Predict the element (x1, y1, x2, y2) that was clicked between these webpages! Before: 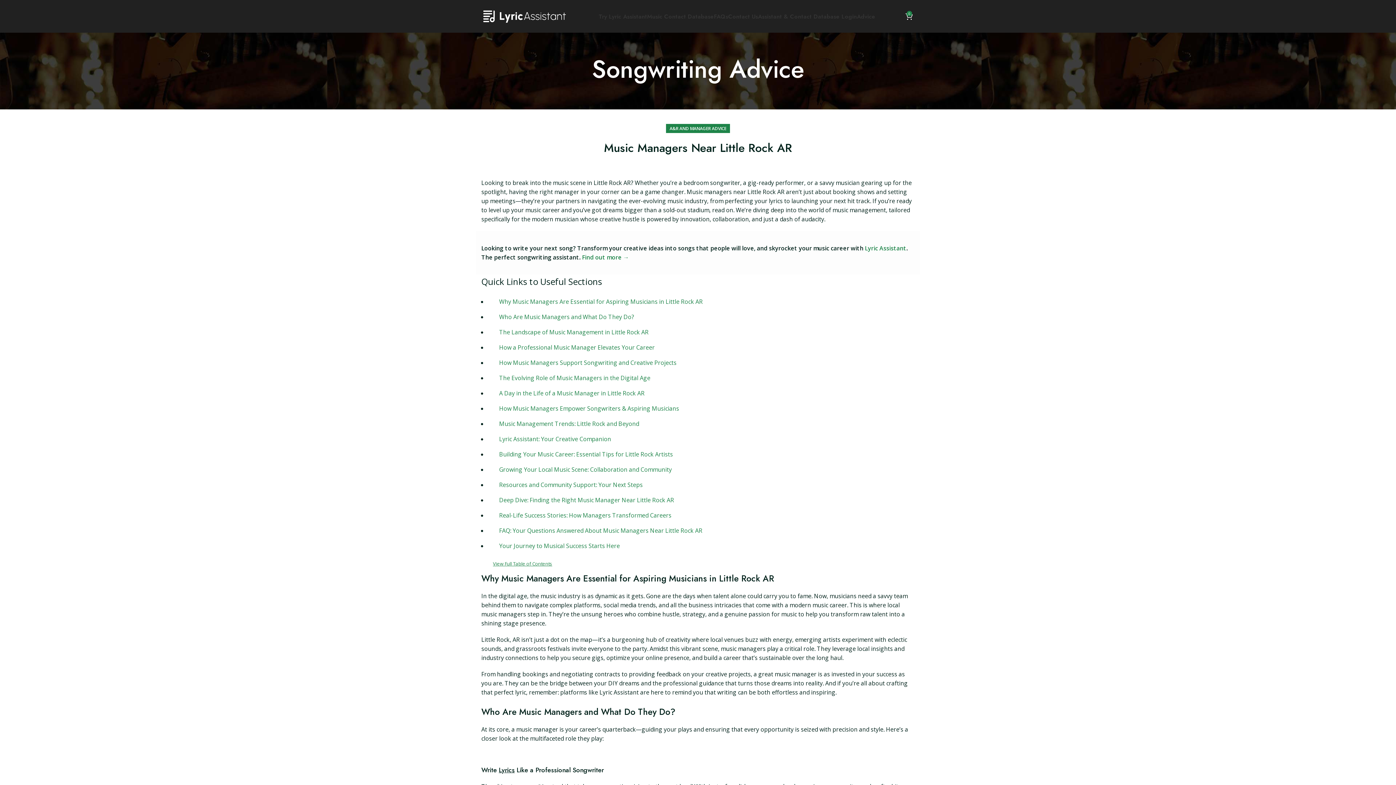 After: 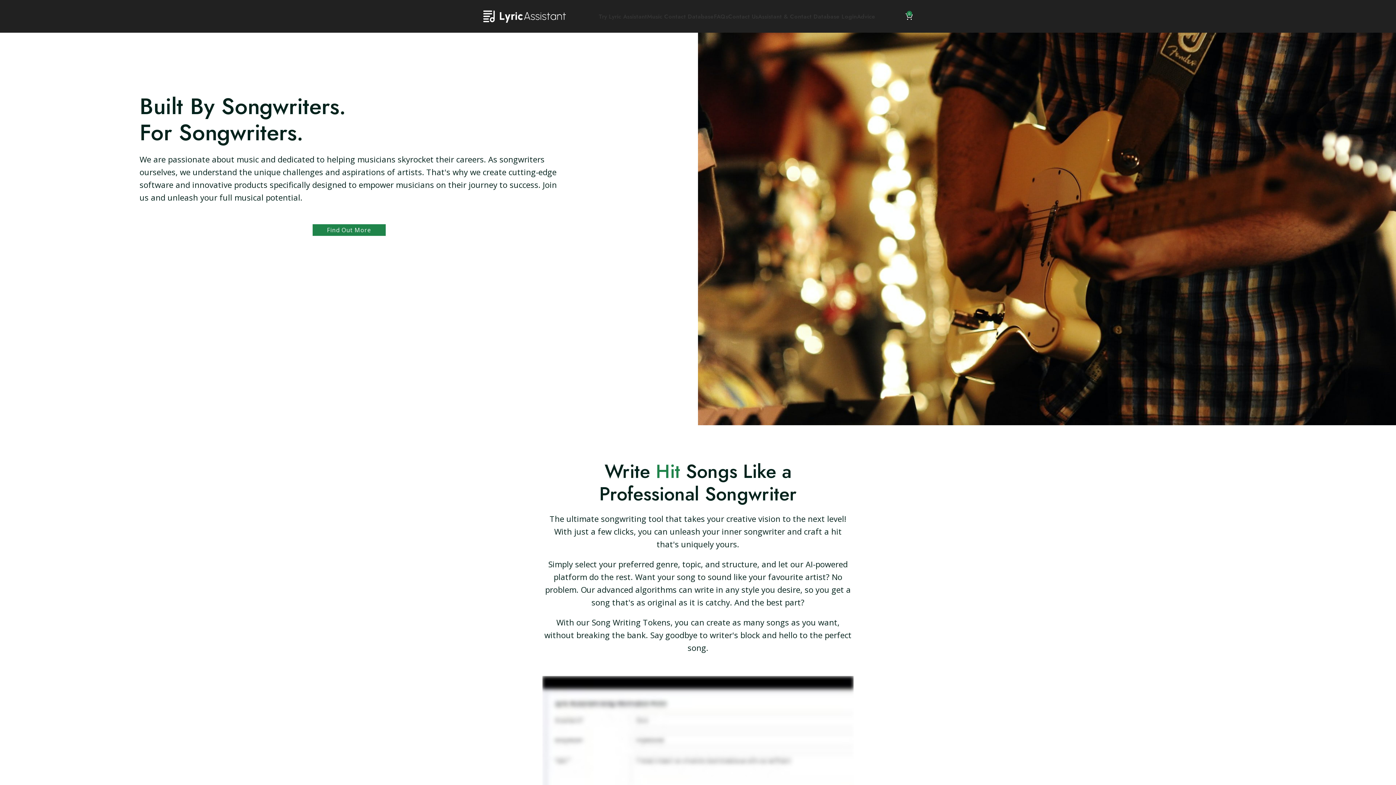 Action: label: Site logo bbox: (481, 11, 568, 19)